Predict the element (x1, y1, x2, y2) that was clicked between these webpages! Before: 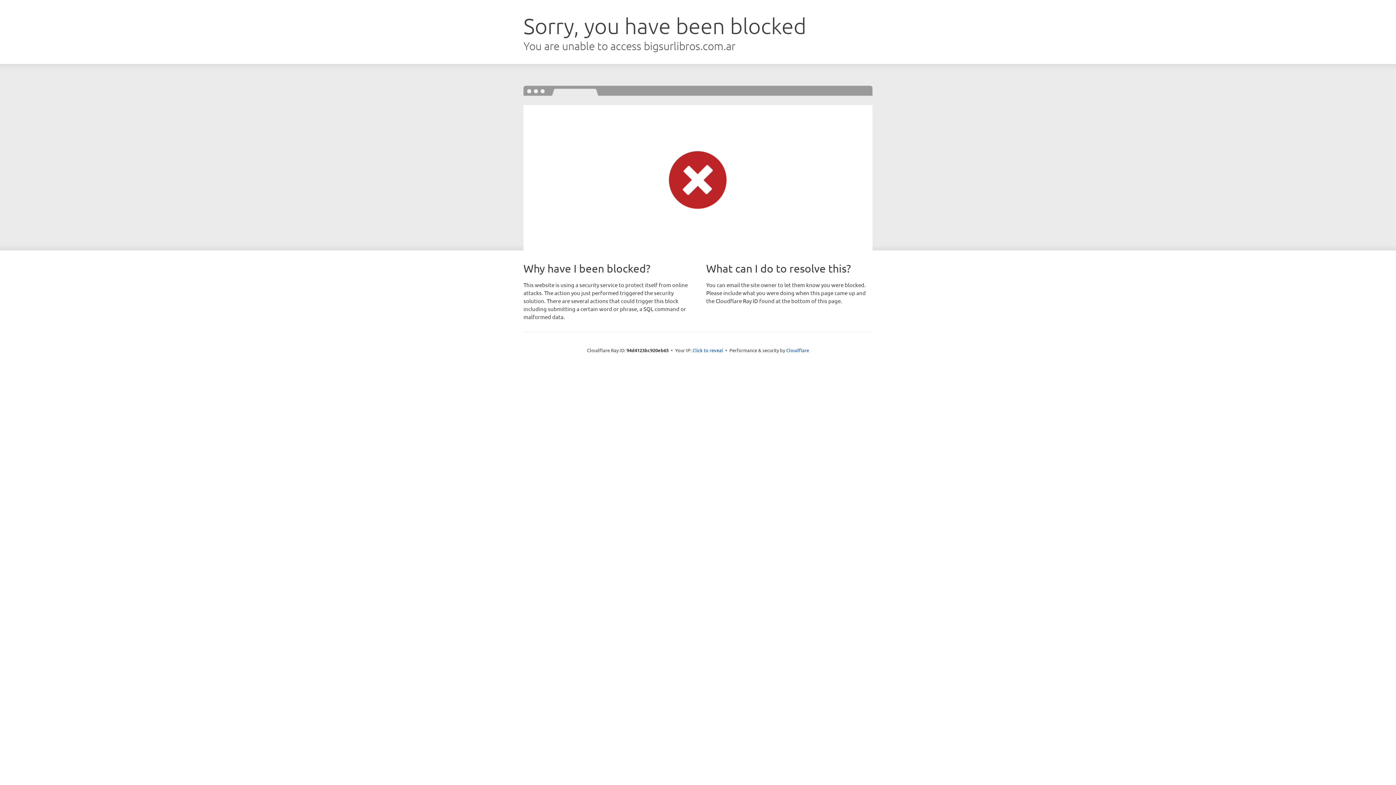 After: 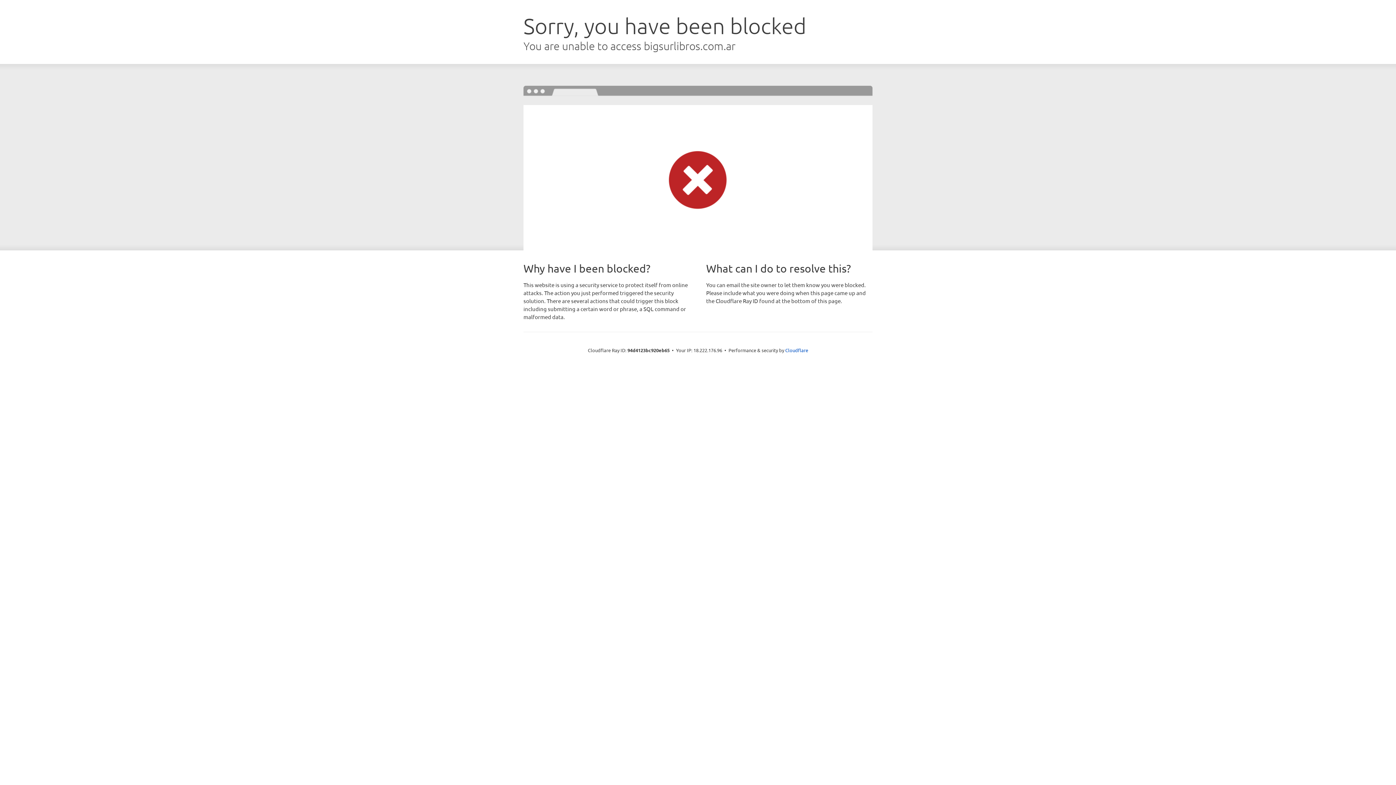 Action: label: Click to reveal bbox: (692, 346, 723, 353)